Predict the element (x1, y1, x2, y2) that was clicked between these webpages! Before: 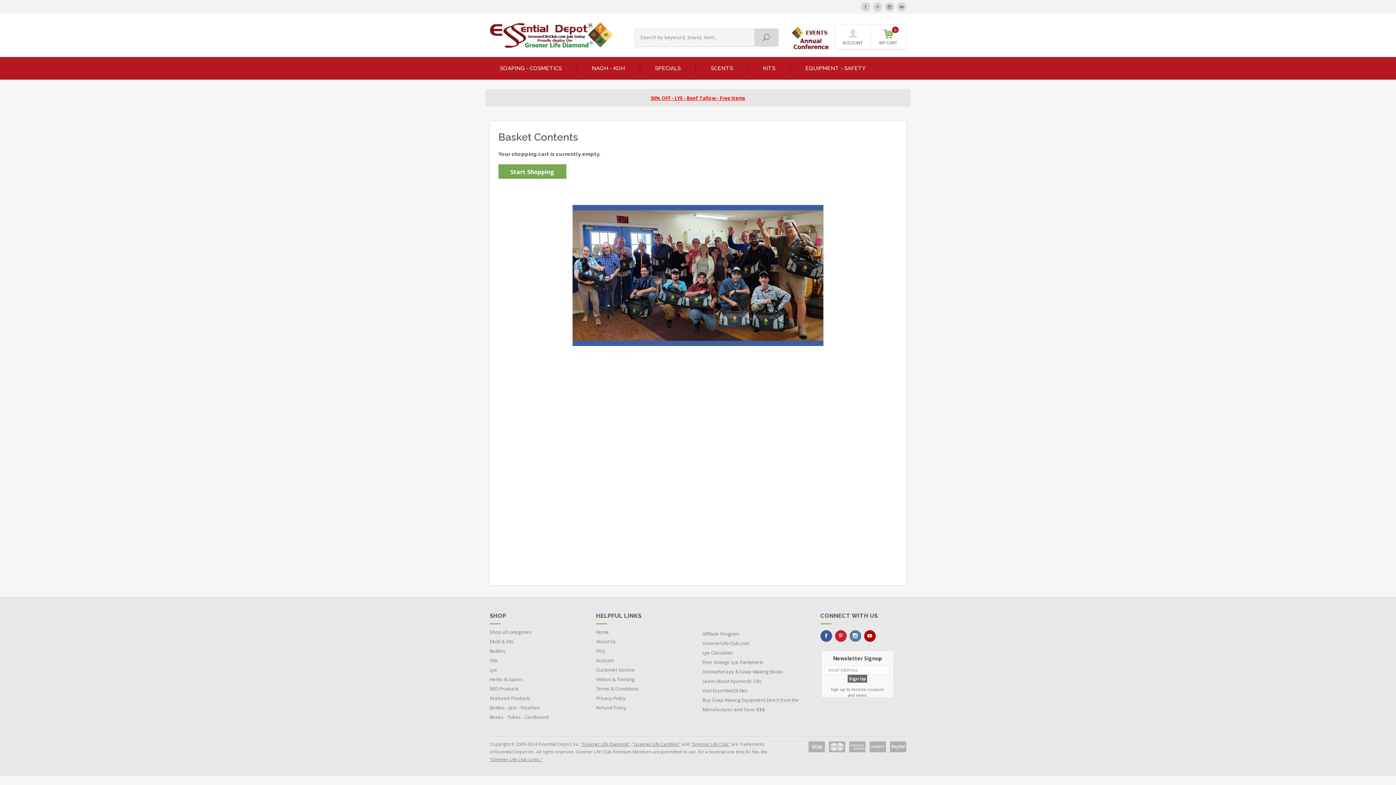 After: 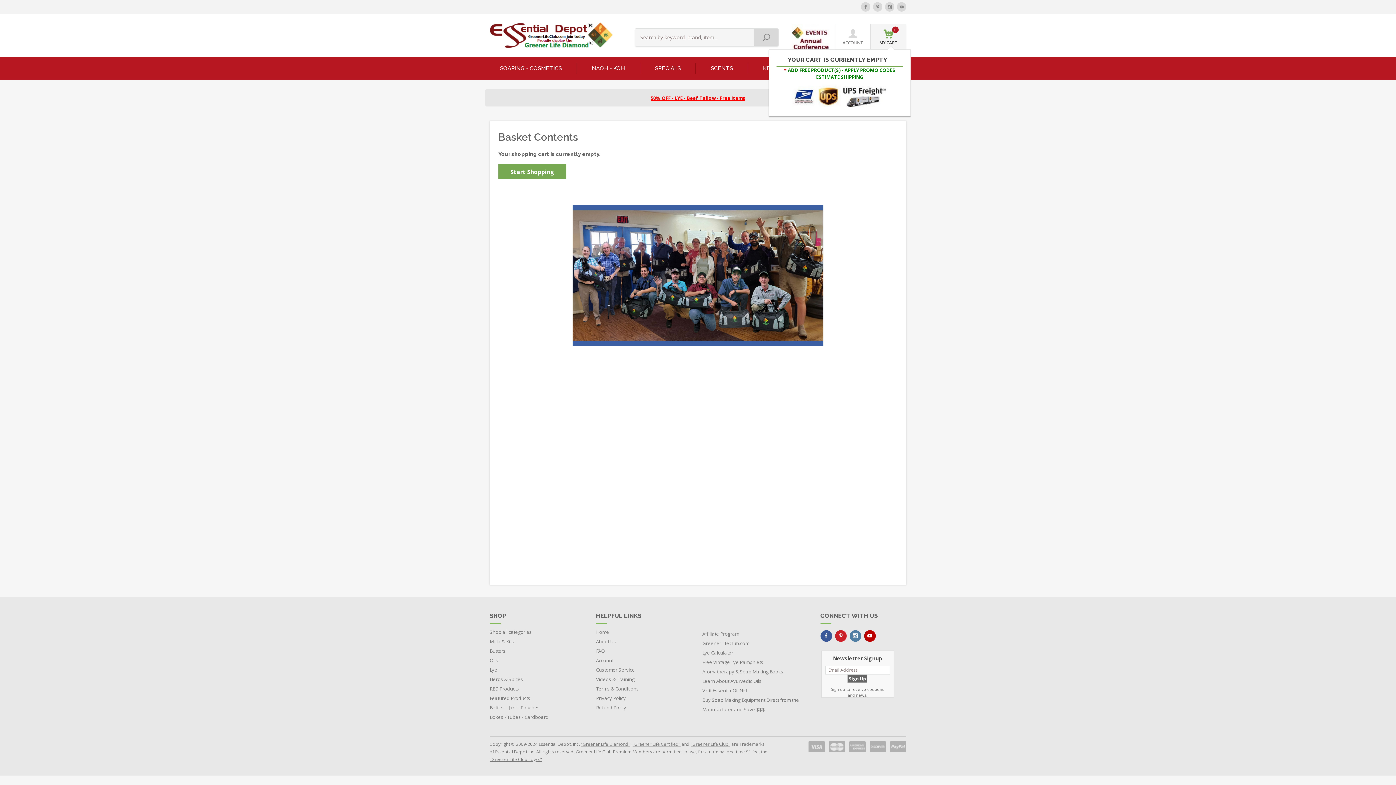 Action: label: MY CART
0 bbox: (871, 24, 906, 48)